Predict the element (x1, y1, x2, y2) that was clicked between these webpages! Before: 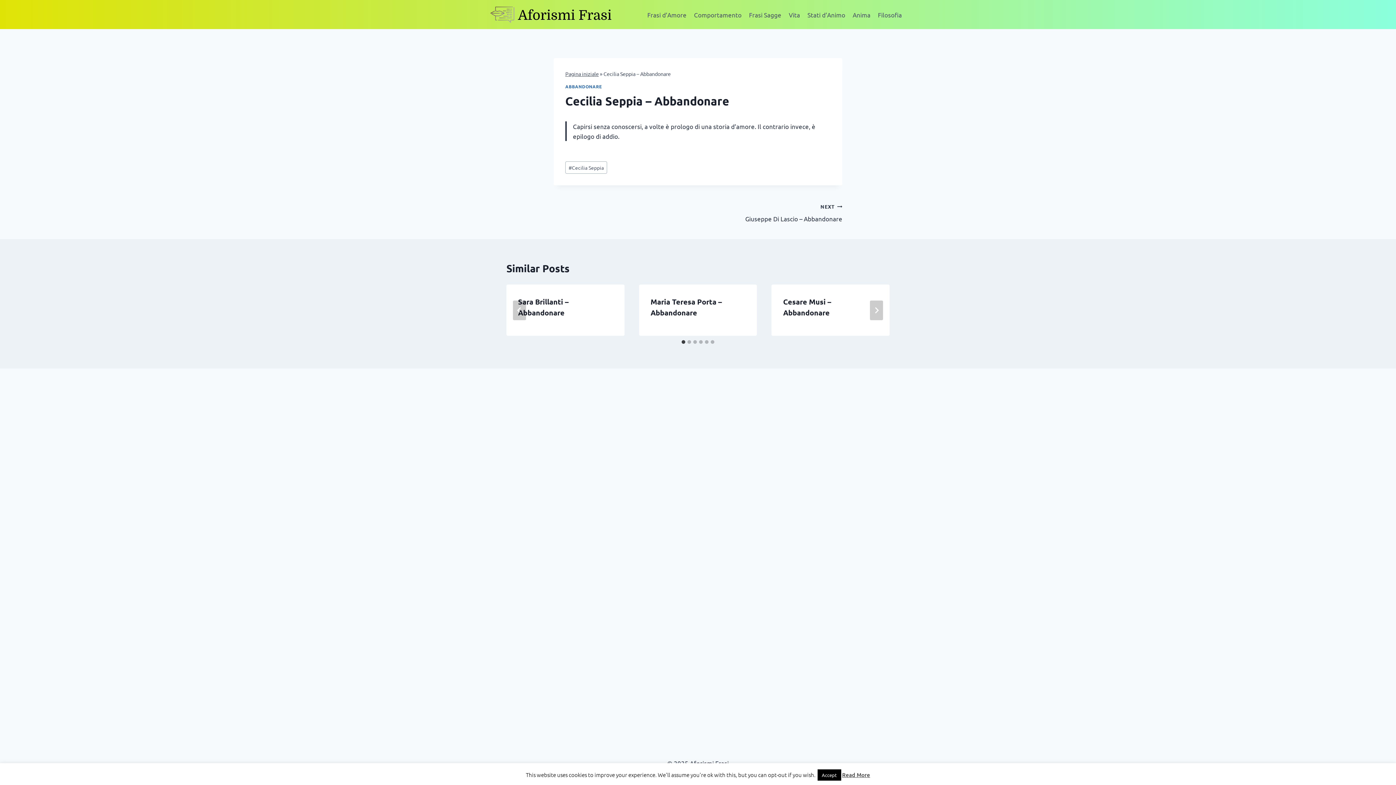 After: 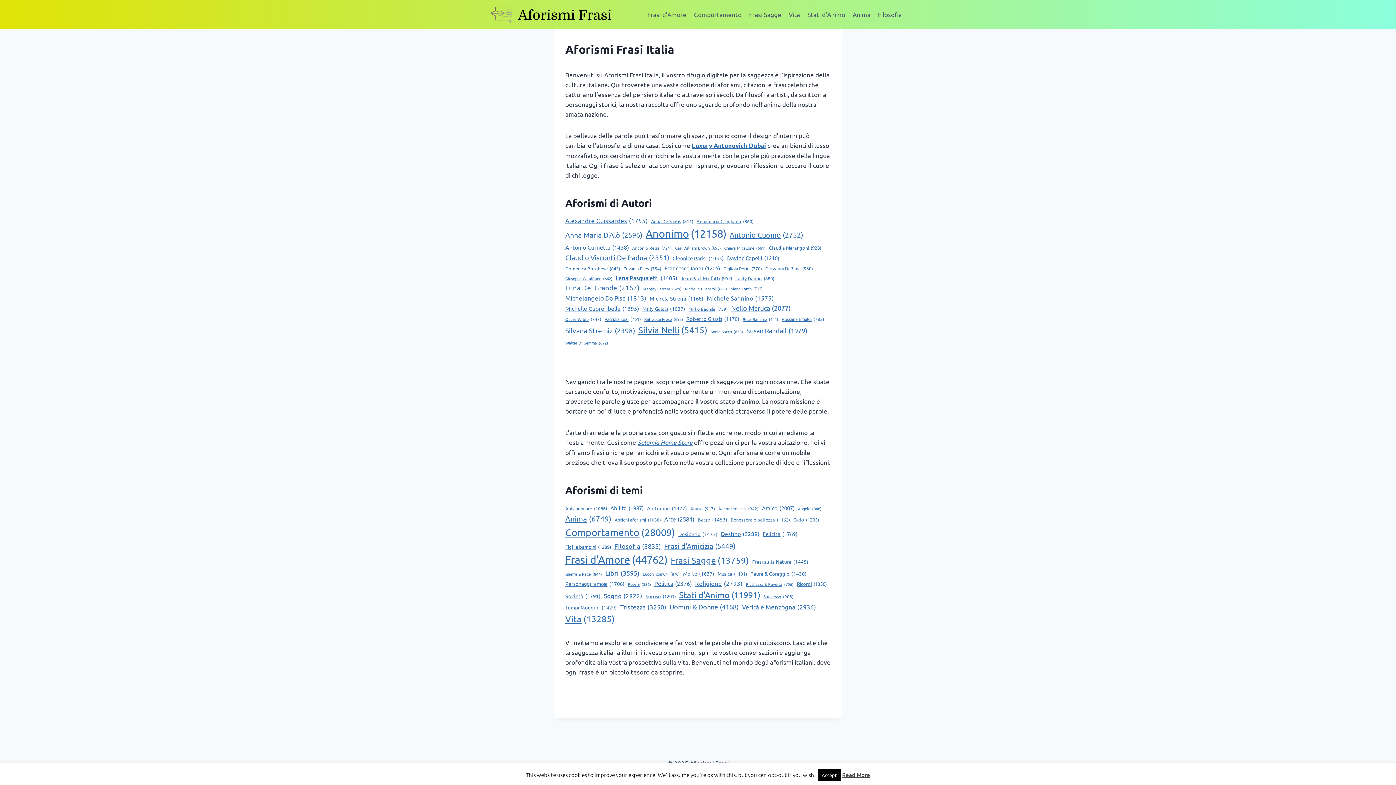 Action: bbox: (565, 70, 598, 77) label: Pagina iniziale